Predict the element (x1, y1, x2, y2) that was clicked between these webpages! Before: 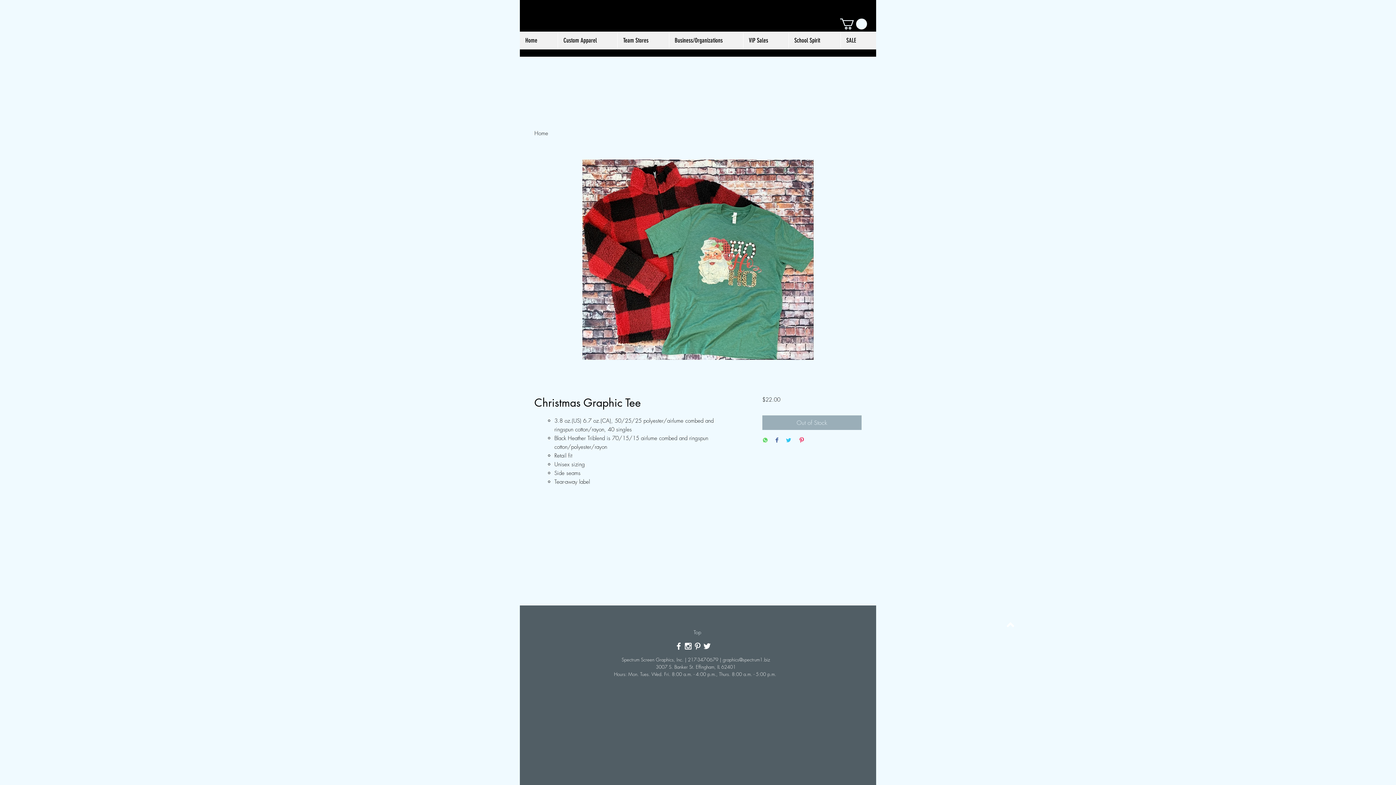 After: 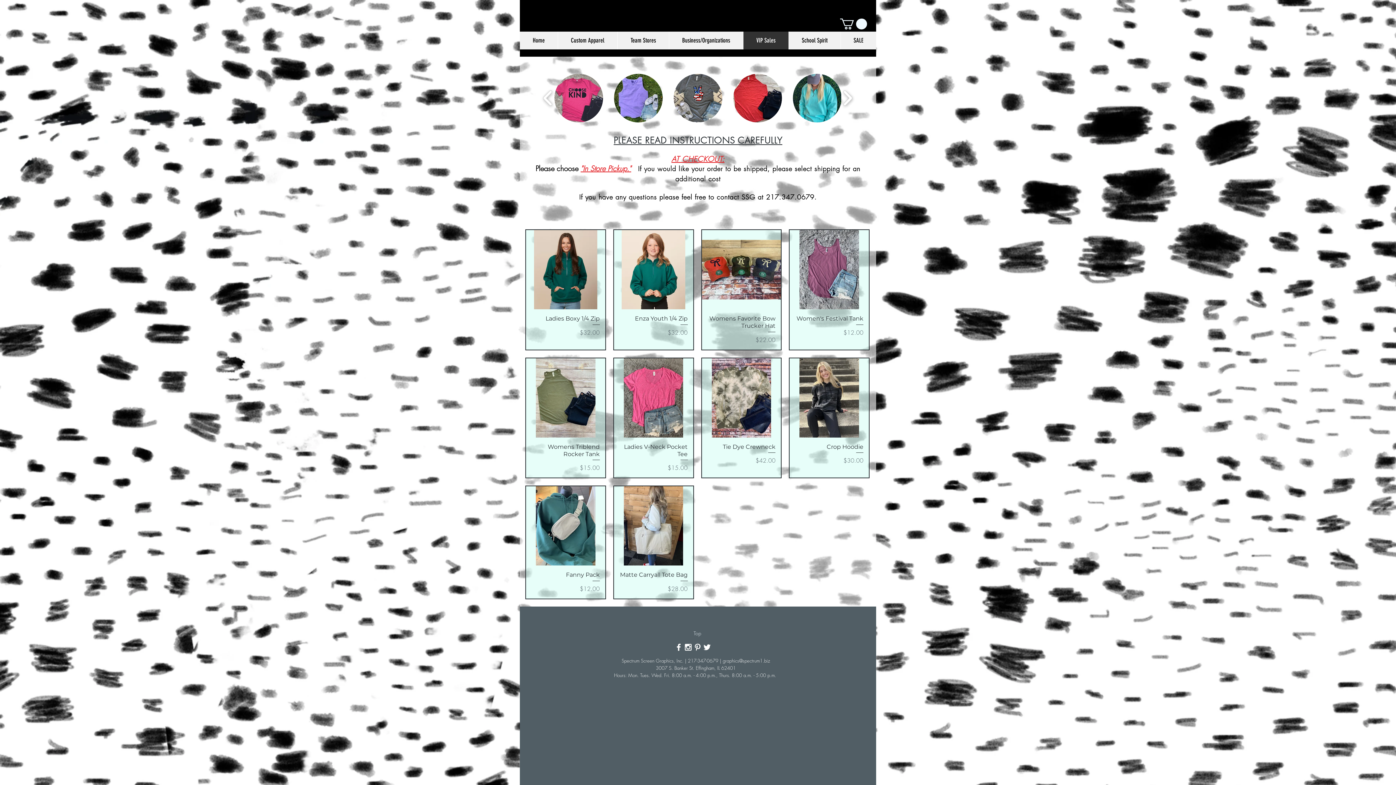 Action: bbox: (743, 31, 788, 49) label: VIP Sales